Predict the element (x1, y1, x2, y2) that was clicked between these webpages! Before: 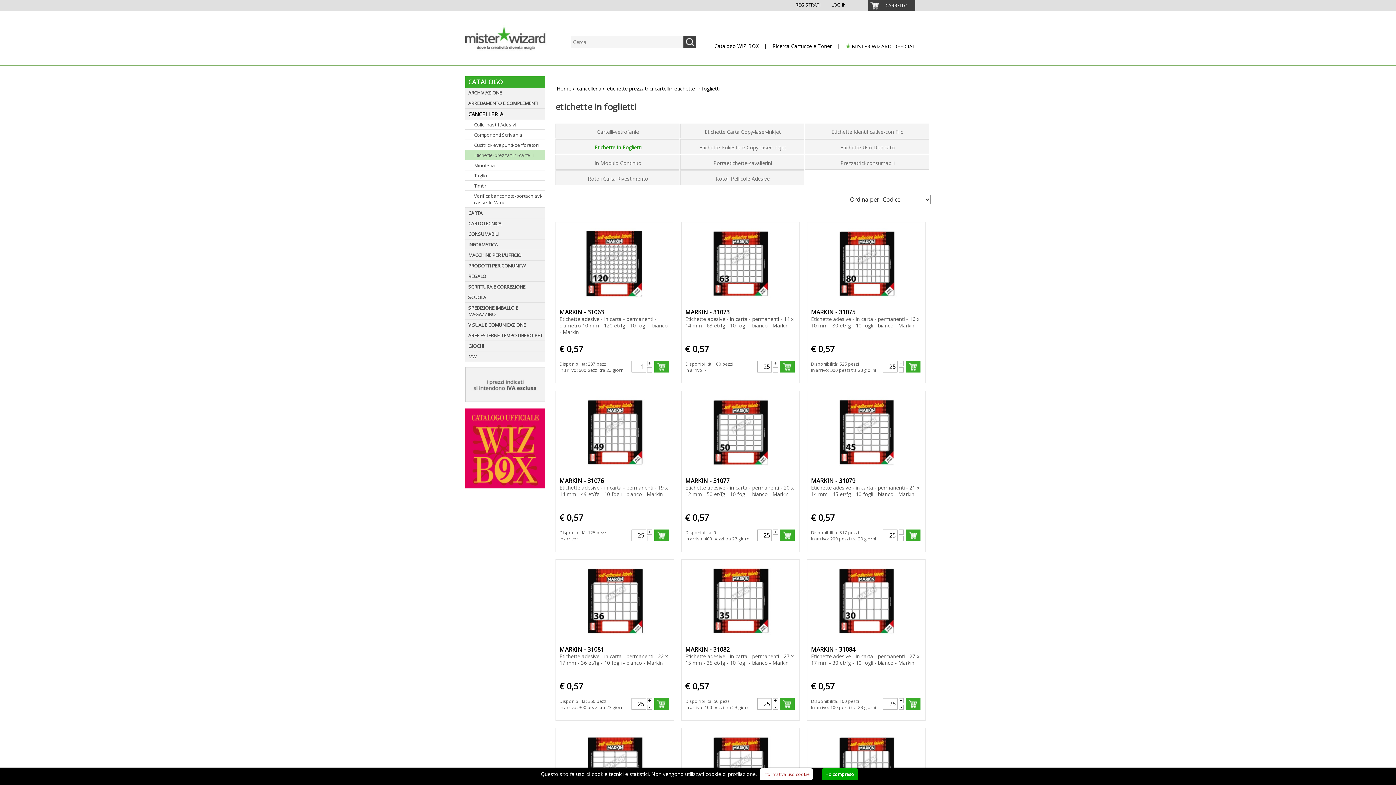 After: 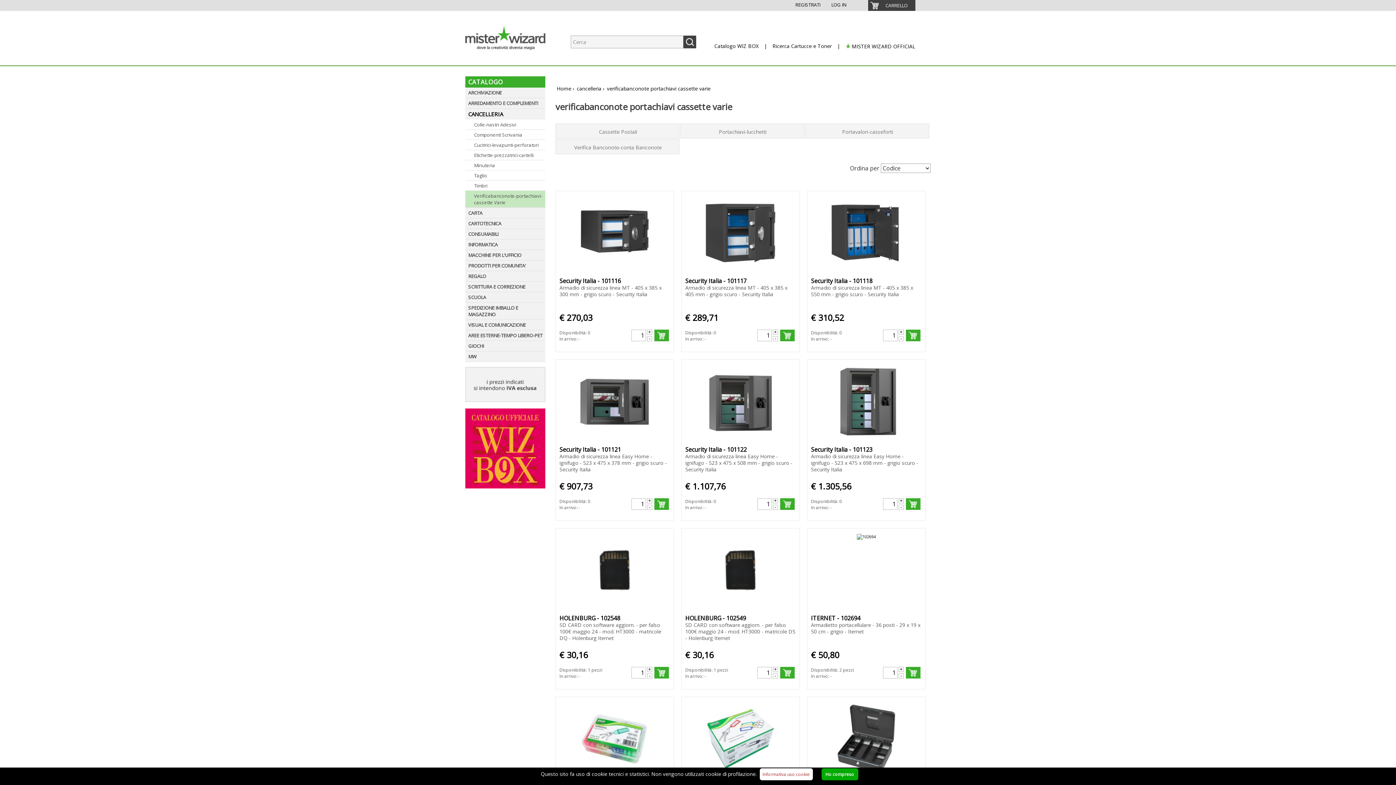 Action: label: Verificabanconote-portachiavi-cassette Varie bbox: (467, 192, 545, 207)